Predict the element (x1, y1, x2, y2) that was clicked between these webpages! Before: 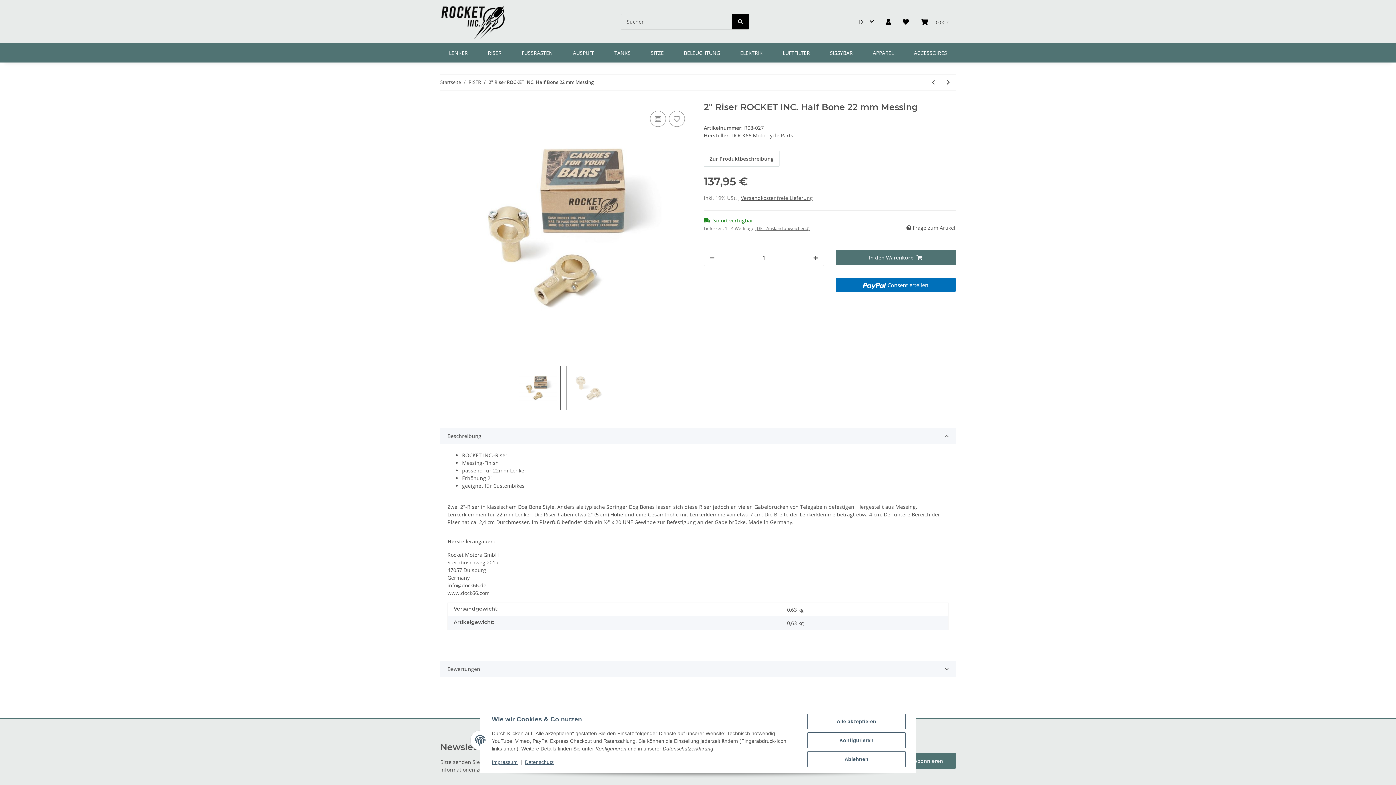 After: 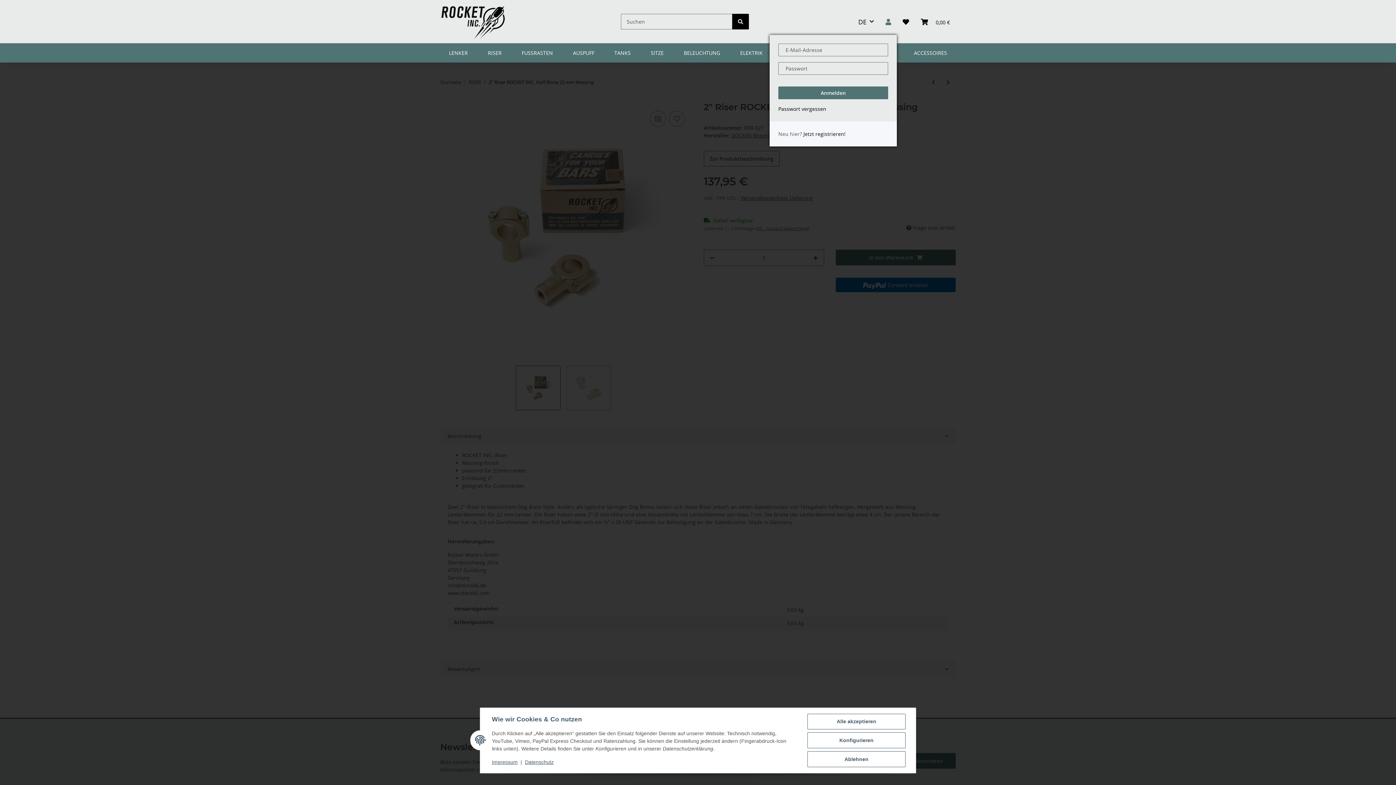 Action: label: Mein Konto bbox: (880, 8, 897, 35)